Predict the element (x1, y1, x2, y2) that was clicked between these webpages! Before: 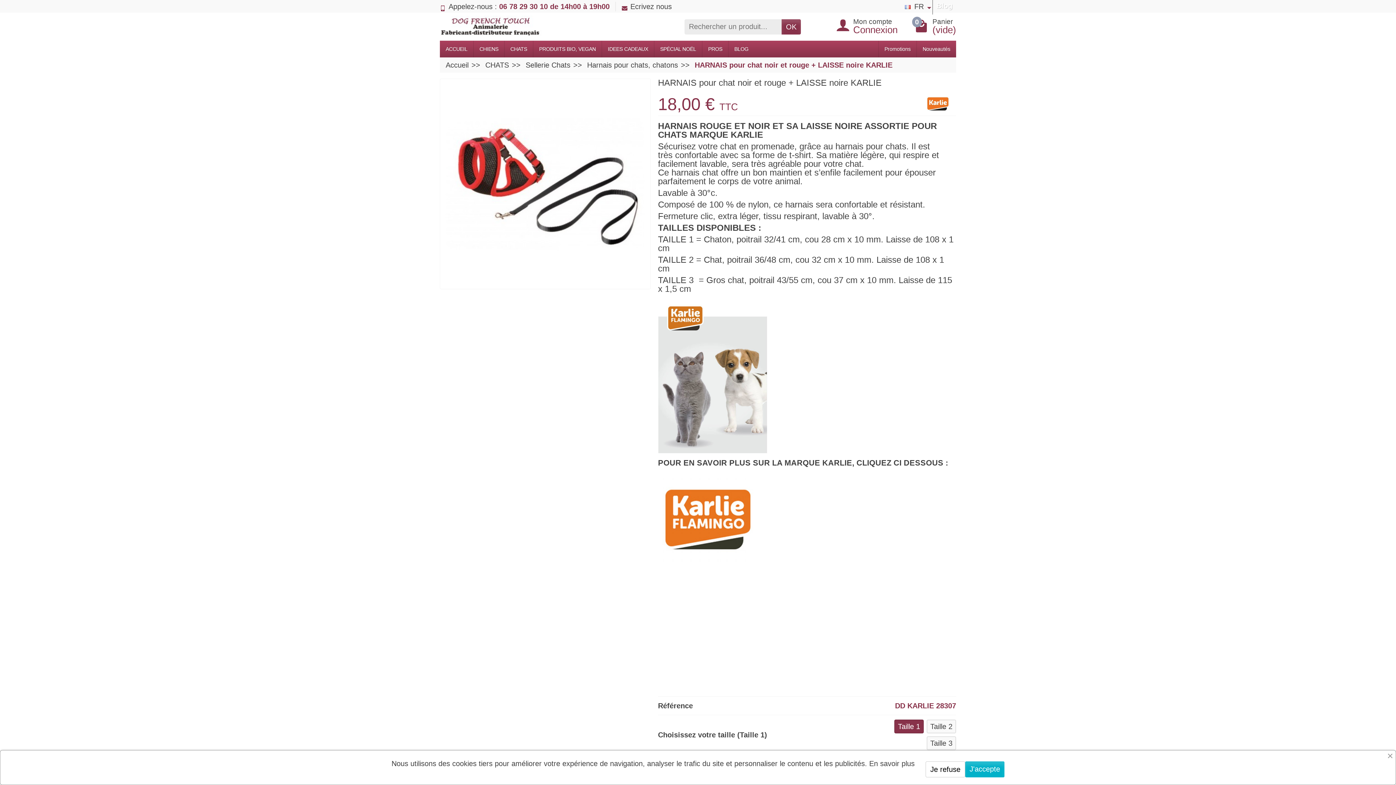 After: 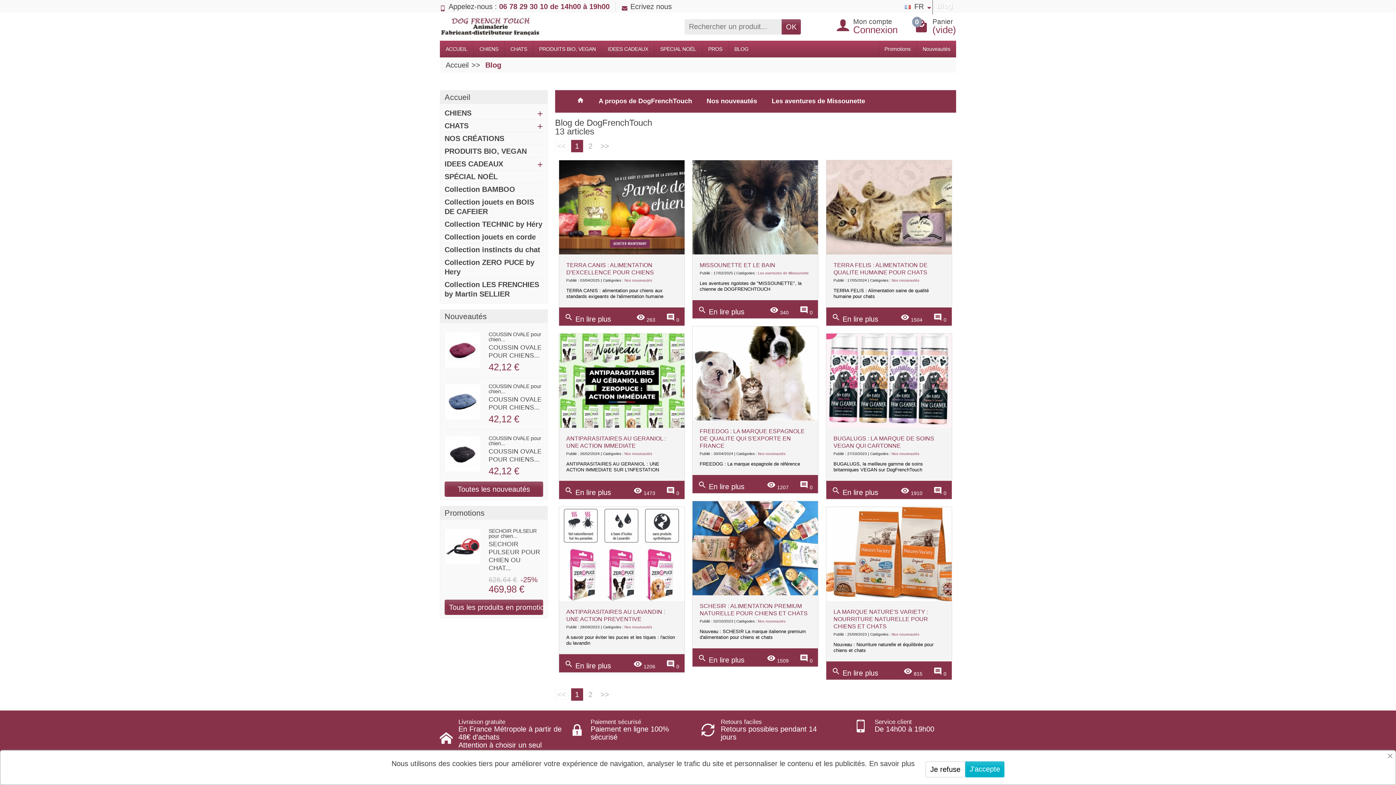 Action: label: BLOG bbox: (728, 40, 754, 57)